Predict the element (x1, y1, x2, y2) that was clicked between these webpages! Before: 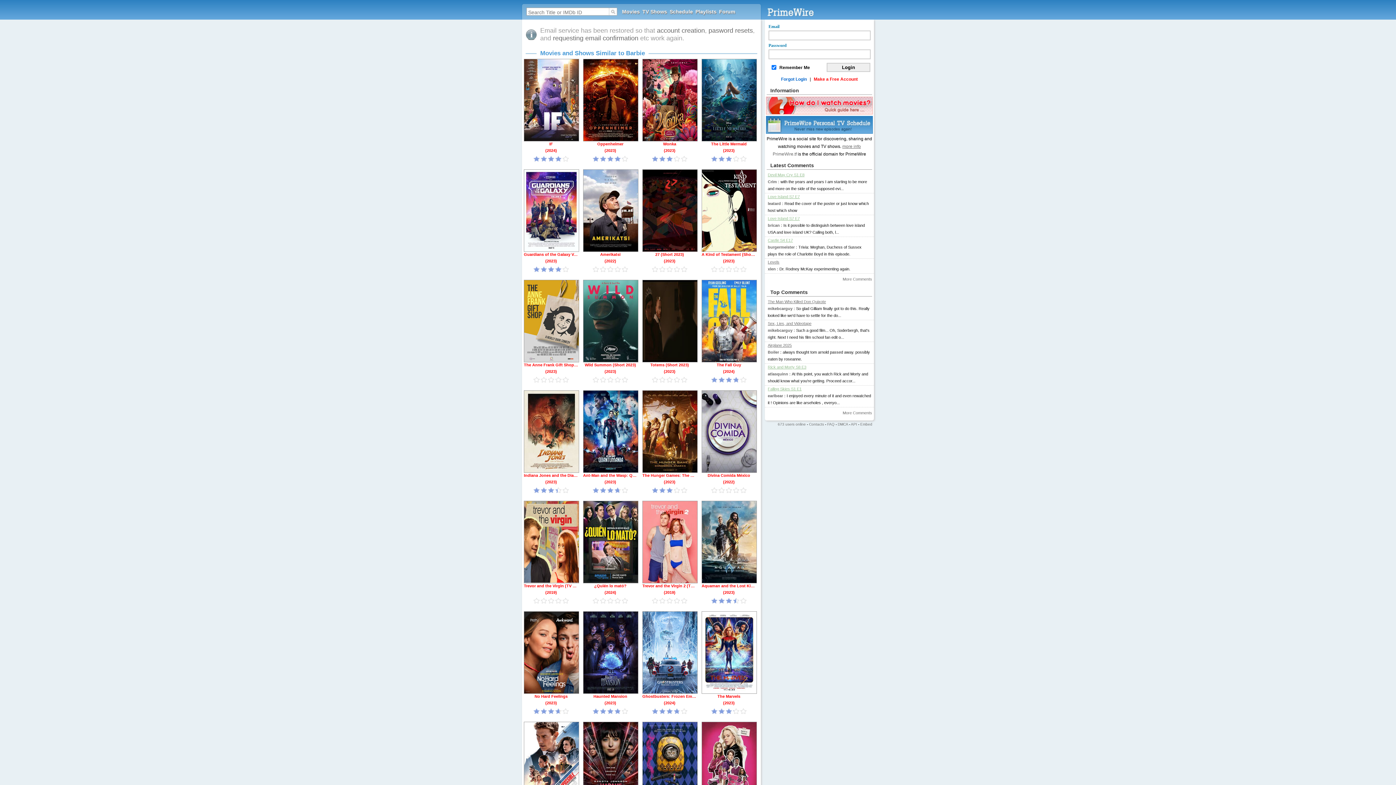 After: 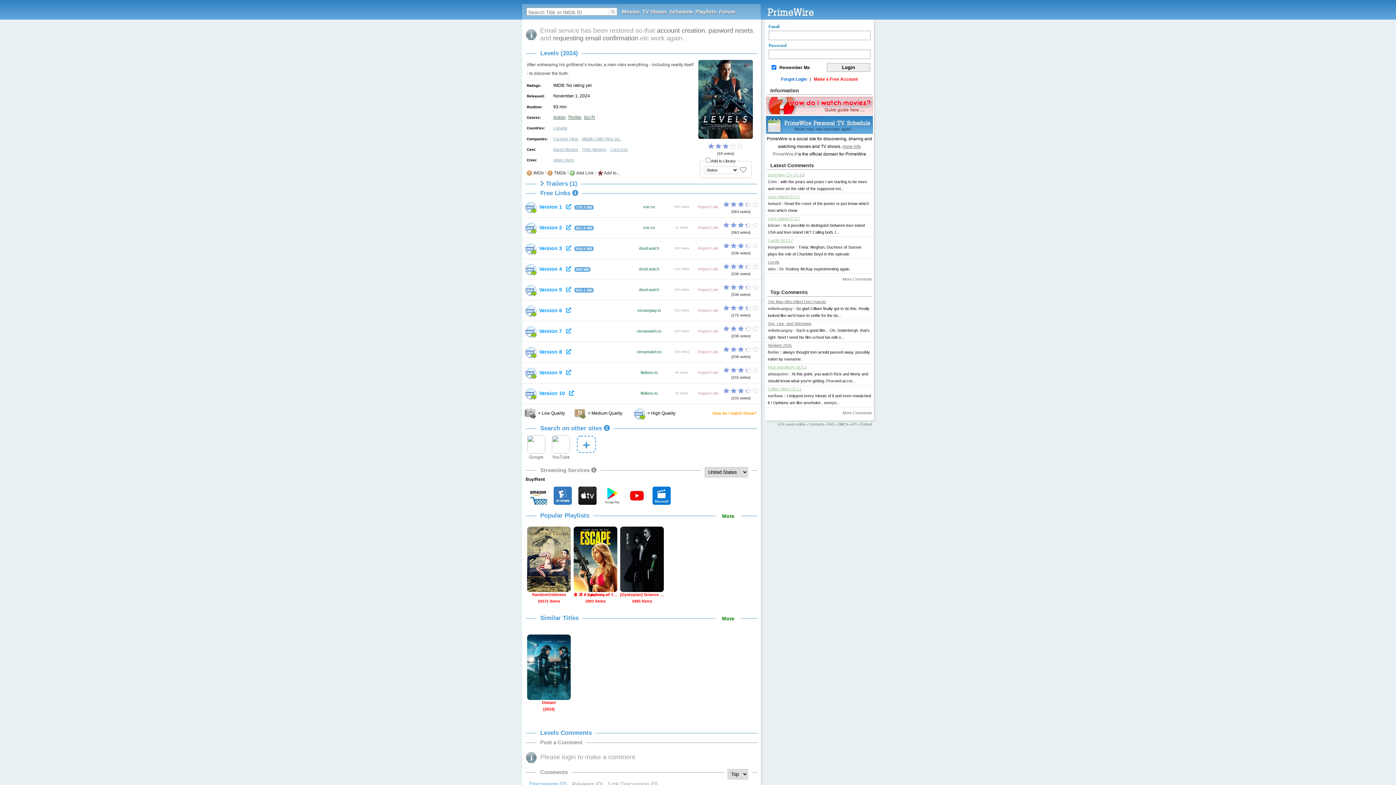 Action: bbox: (768, 260, 779, 264) label: Levels